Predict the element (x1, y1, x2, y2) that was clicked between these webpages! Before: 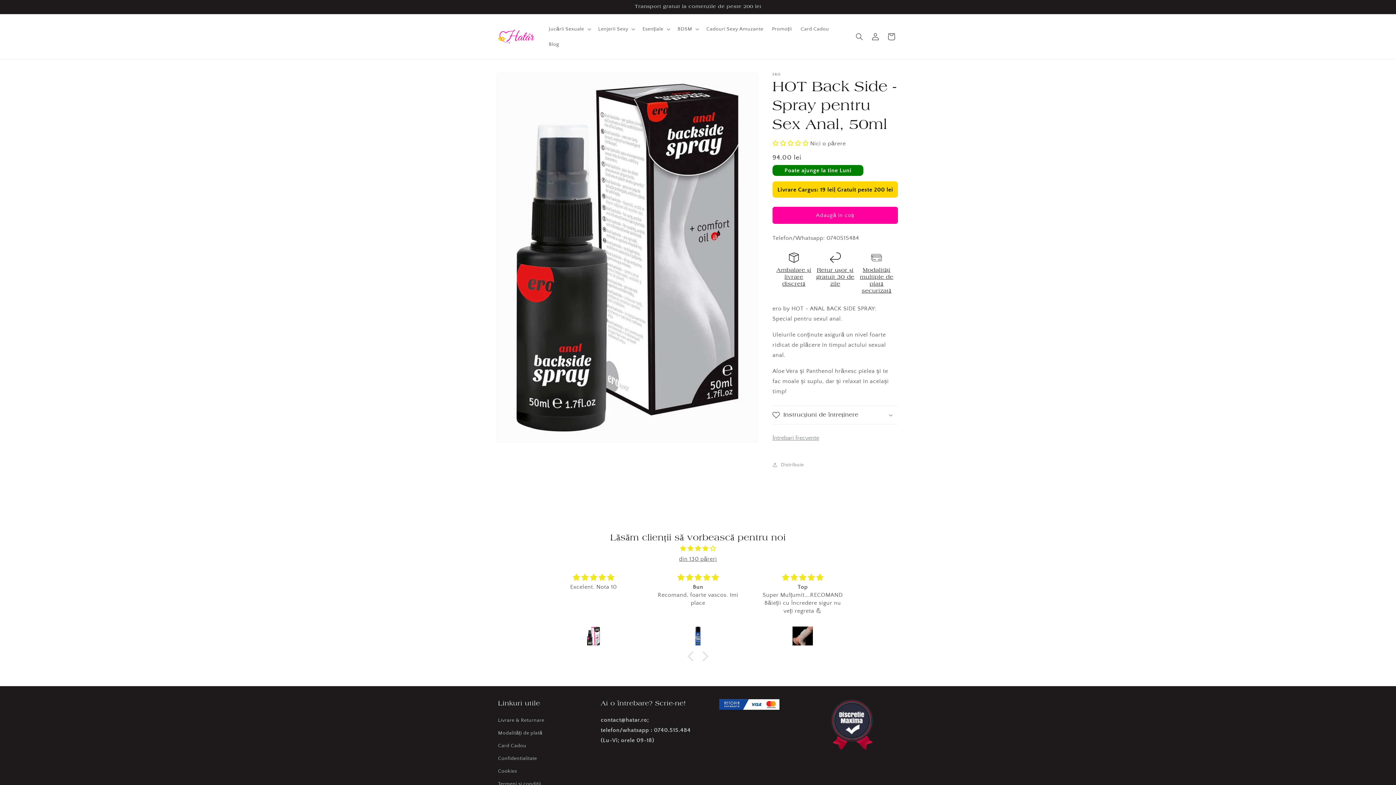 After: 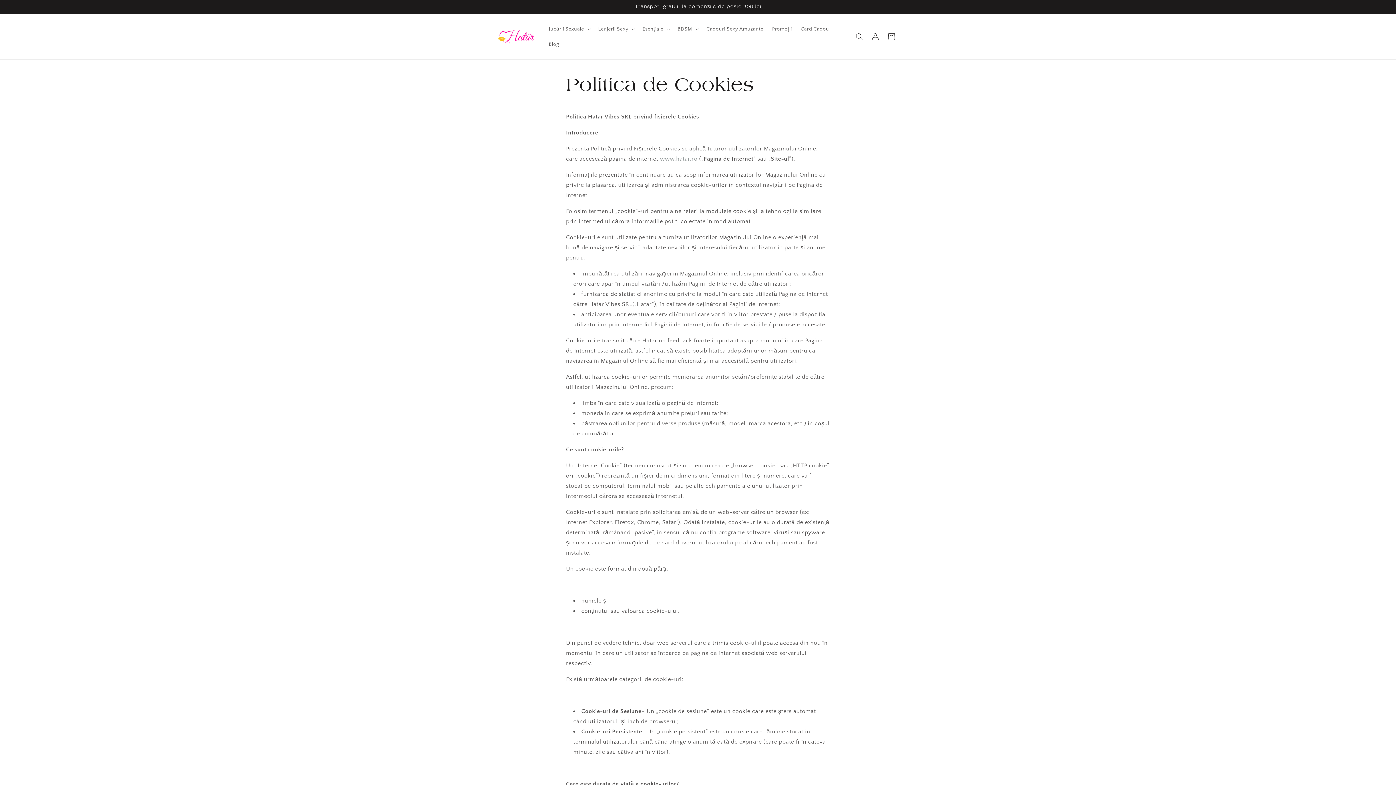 Action: bbox: (498, 765, 517, 778) label: Cookies